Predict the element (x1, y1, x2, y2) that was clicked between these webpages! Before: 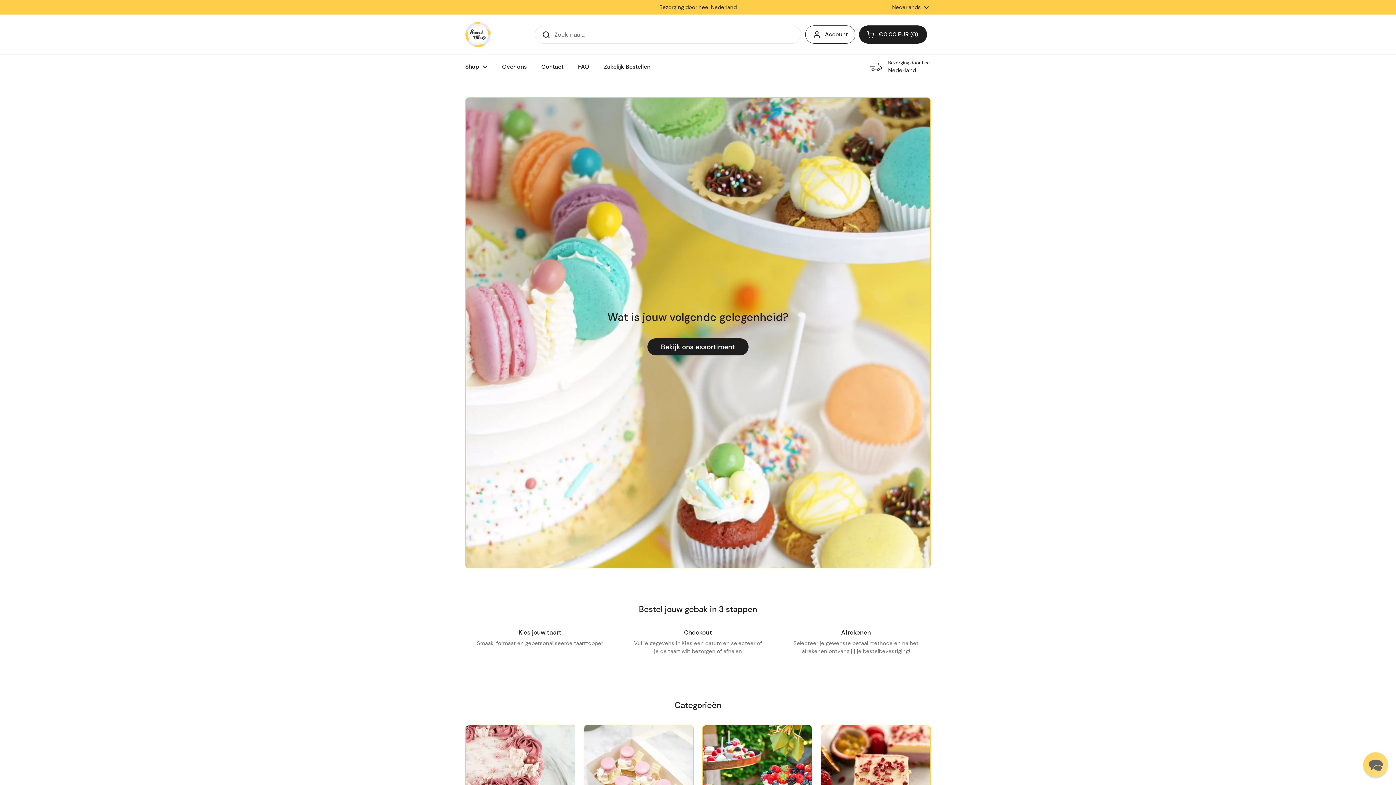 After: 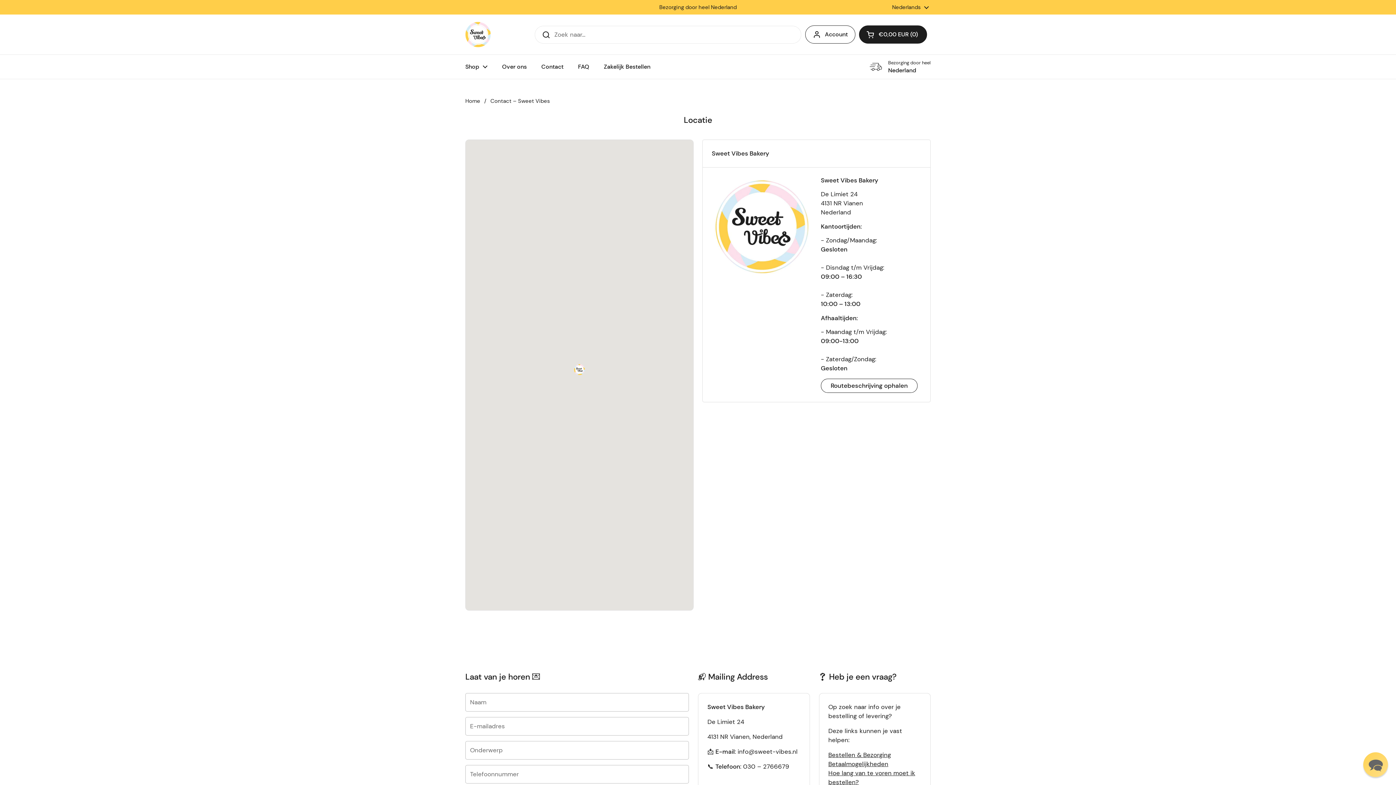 Action: label: Contact bbox: (534, 58, 570, 75)